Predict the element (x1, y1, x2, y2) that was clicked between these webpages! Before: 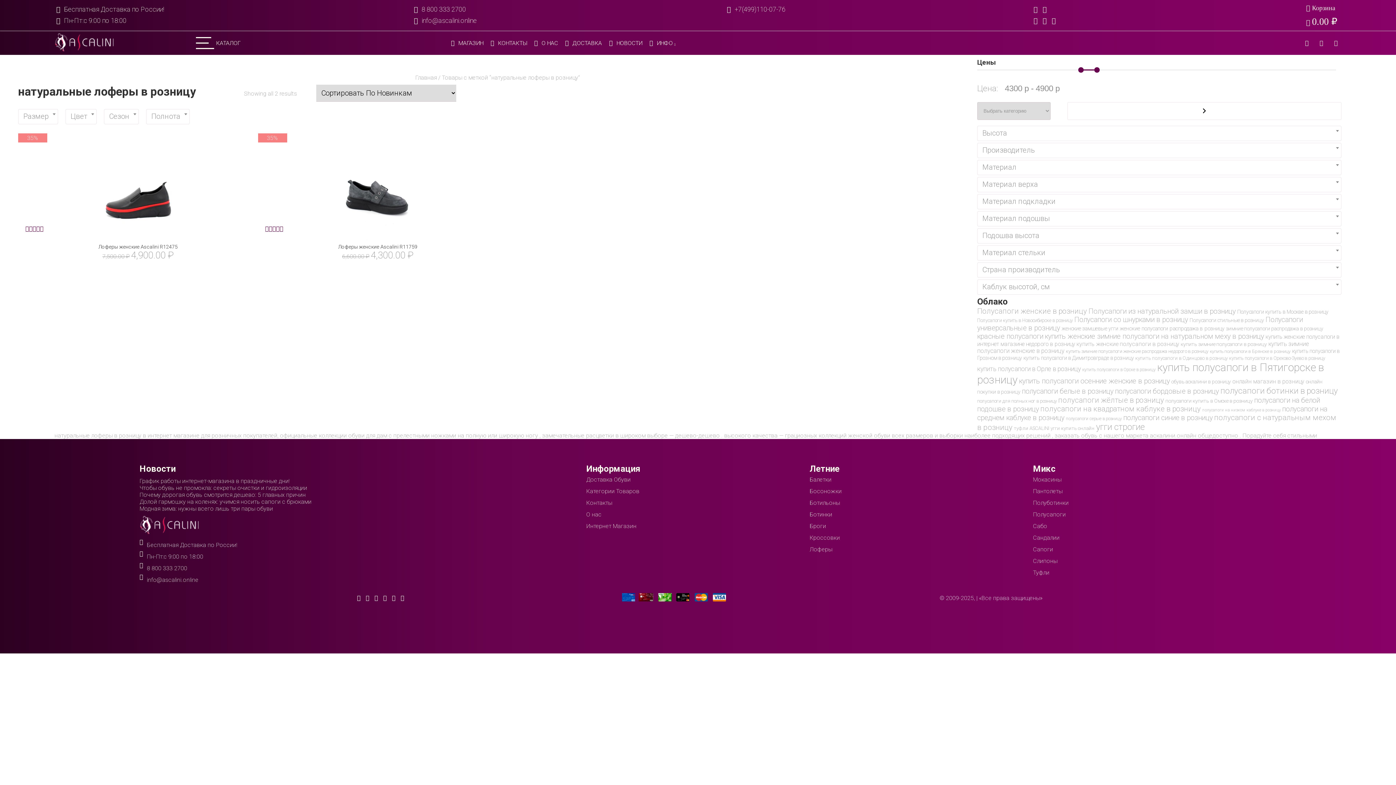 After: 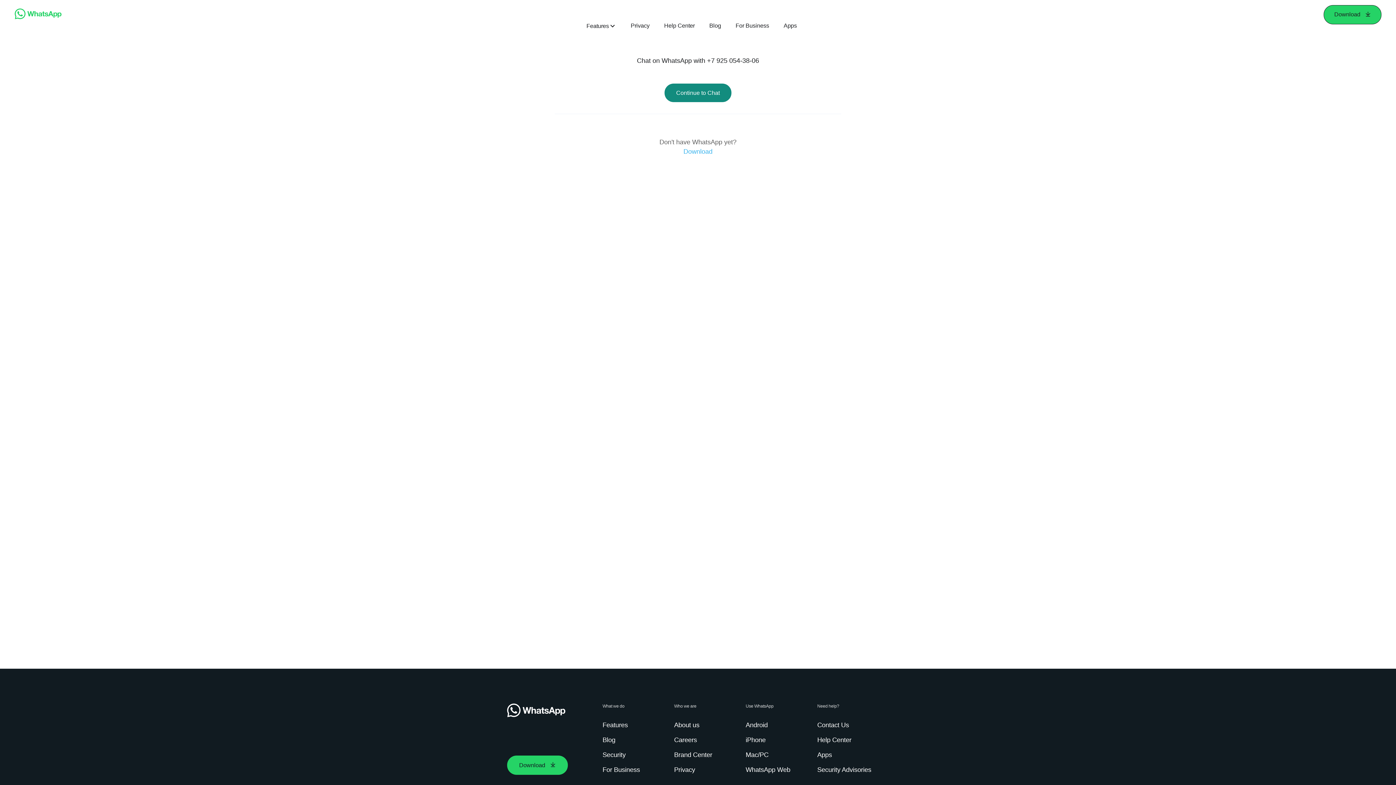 Action: label:   bbox: (392, 594, 400, 601)